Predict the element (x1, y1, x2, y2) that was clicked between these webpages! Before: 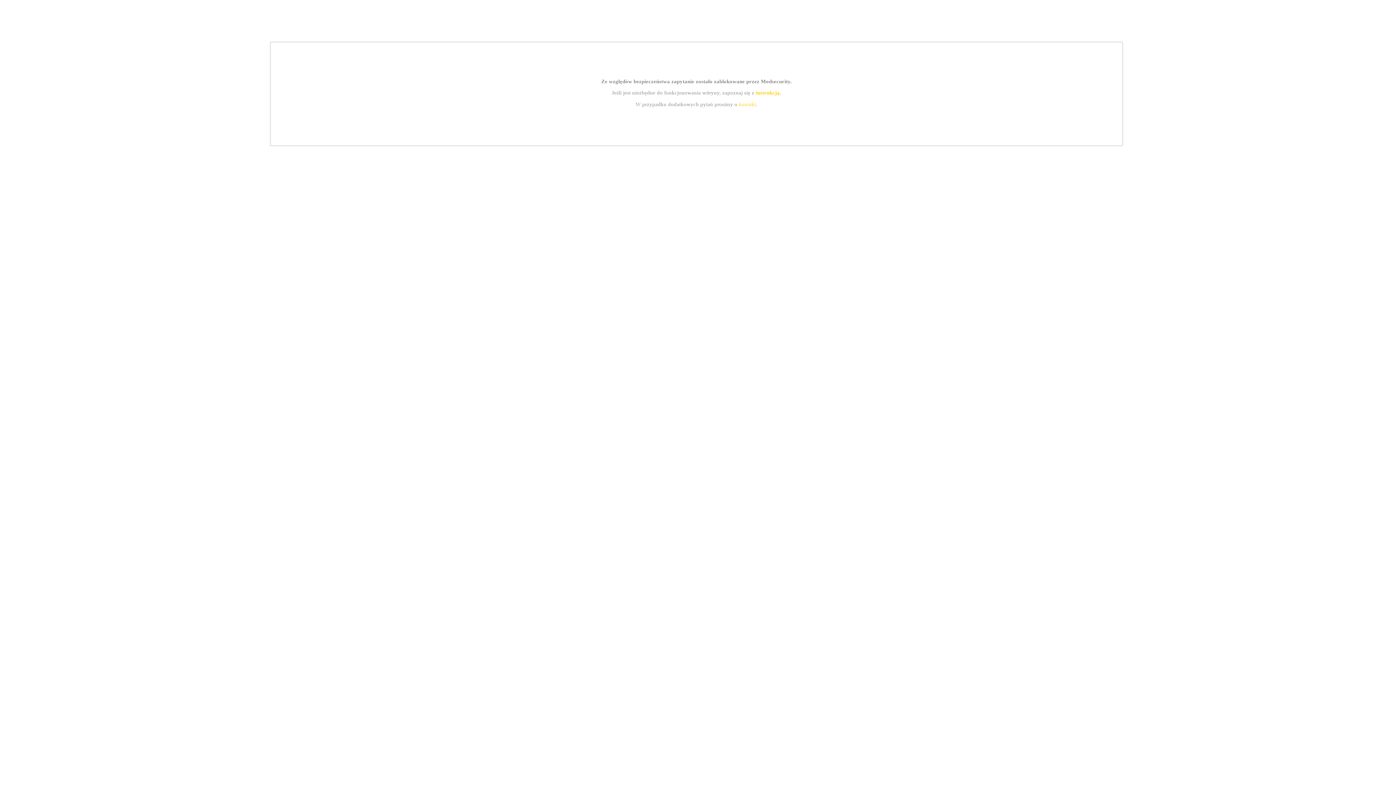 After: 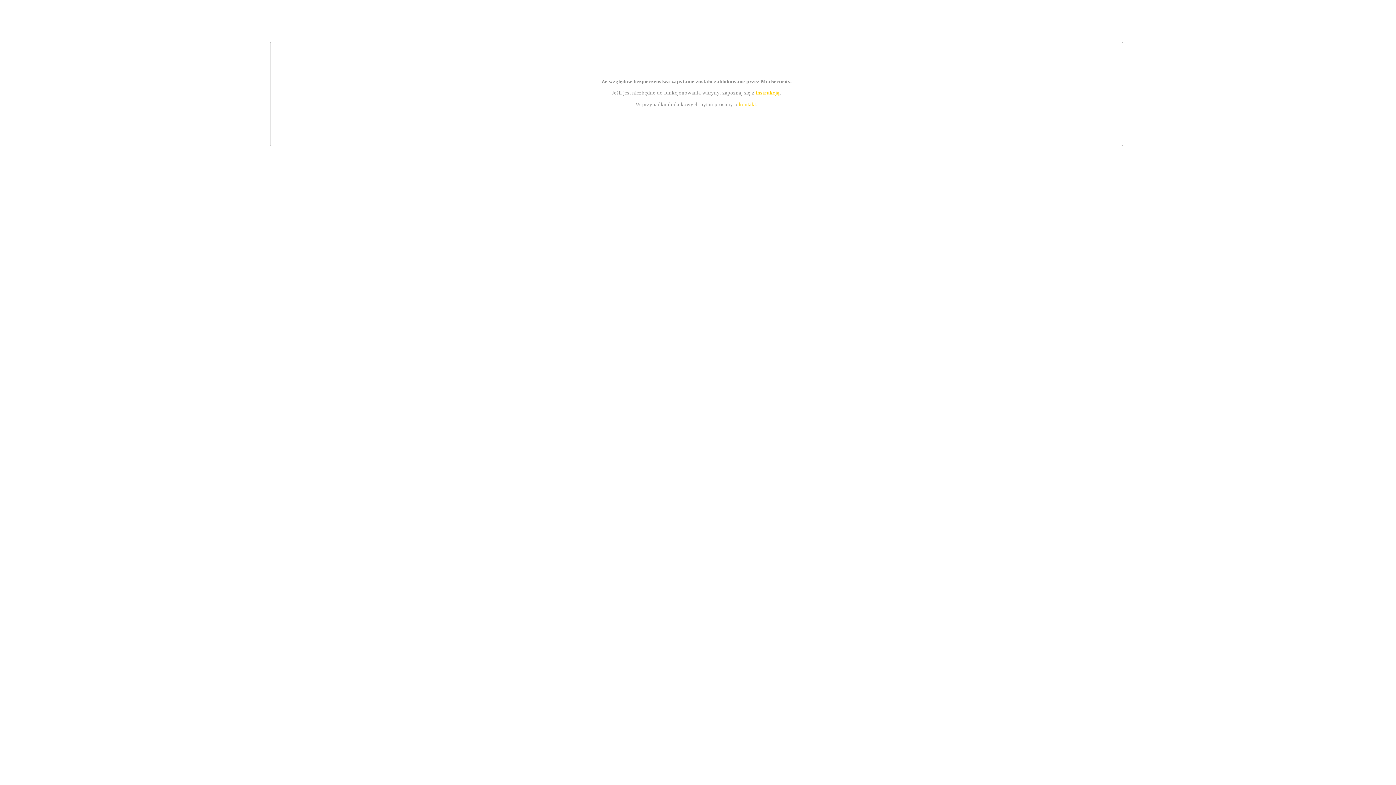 Action: bbox: (755, 89, 779, 95) label: instrukcją